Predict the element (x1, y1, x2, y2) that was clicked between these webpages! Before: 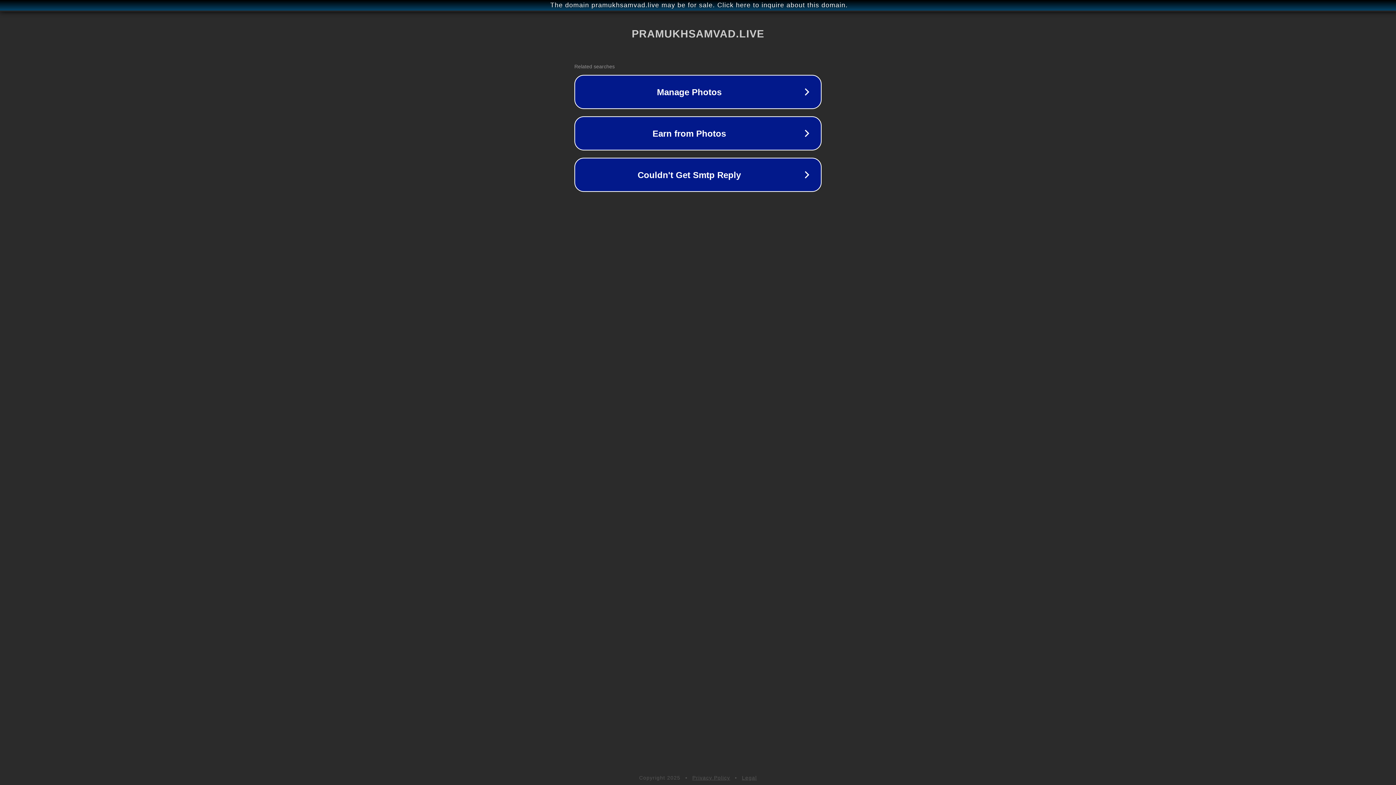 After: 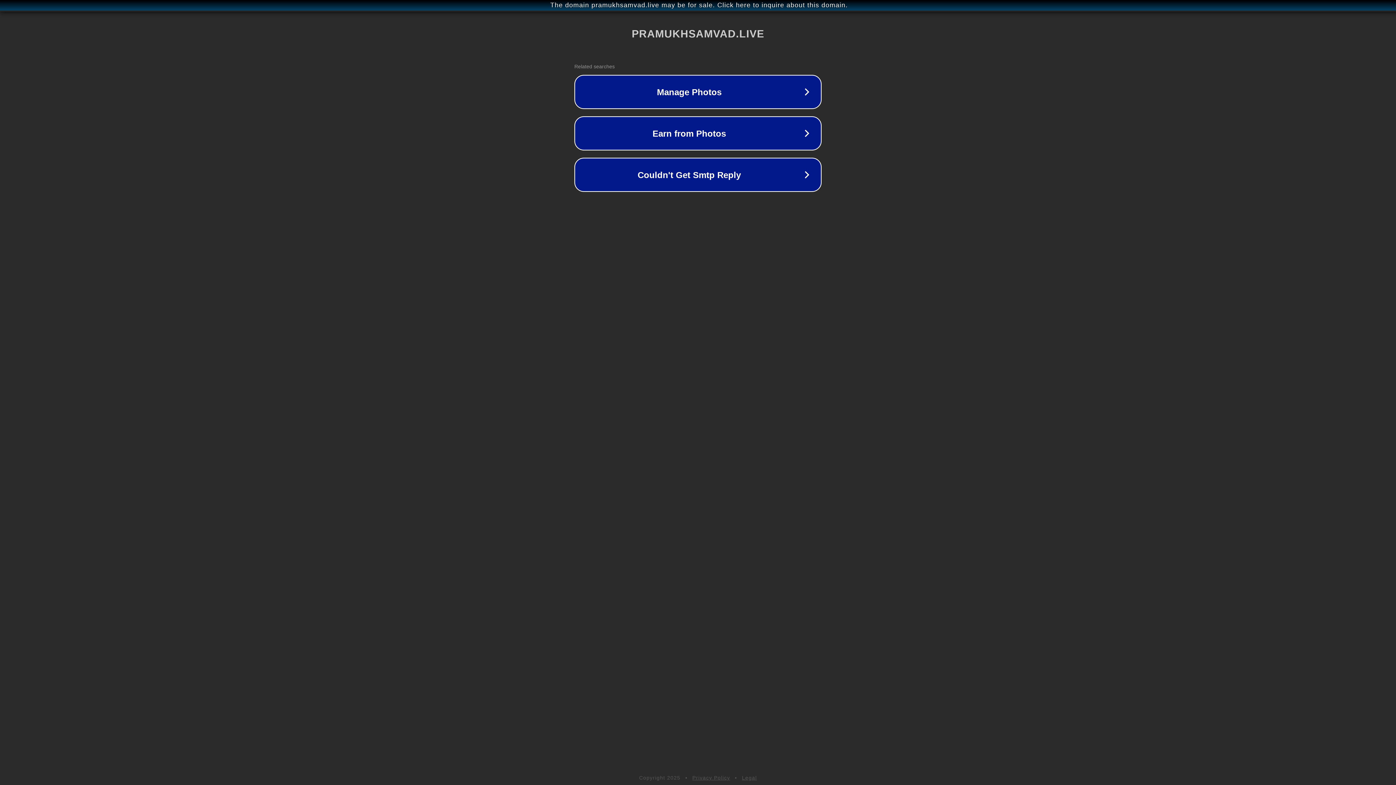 Action: bbox: (692, 775, 730, 781) label: Privacy Policy